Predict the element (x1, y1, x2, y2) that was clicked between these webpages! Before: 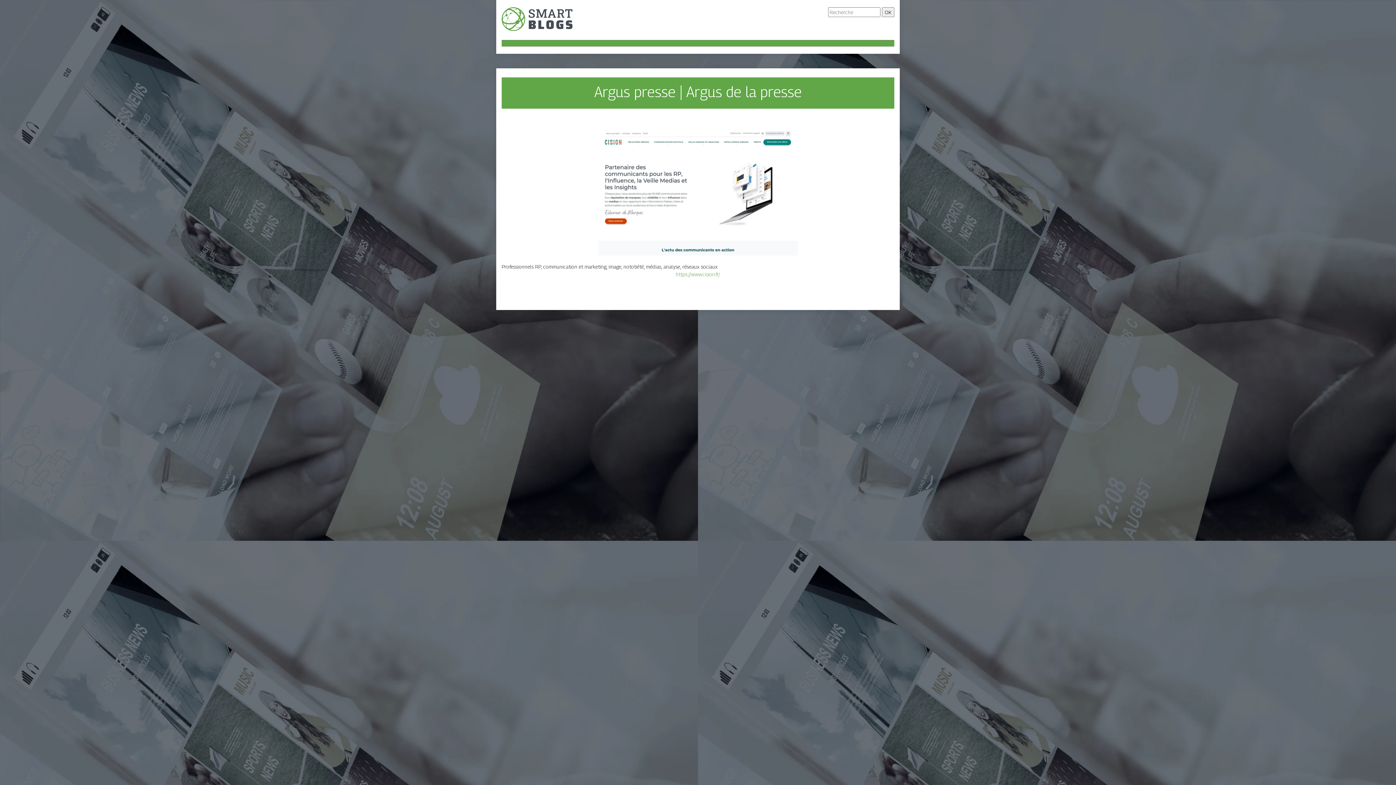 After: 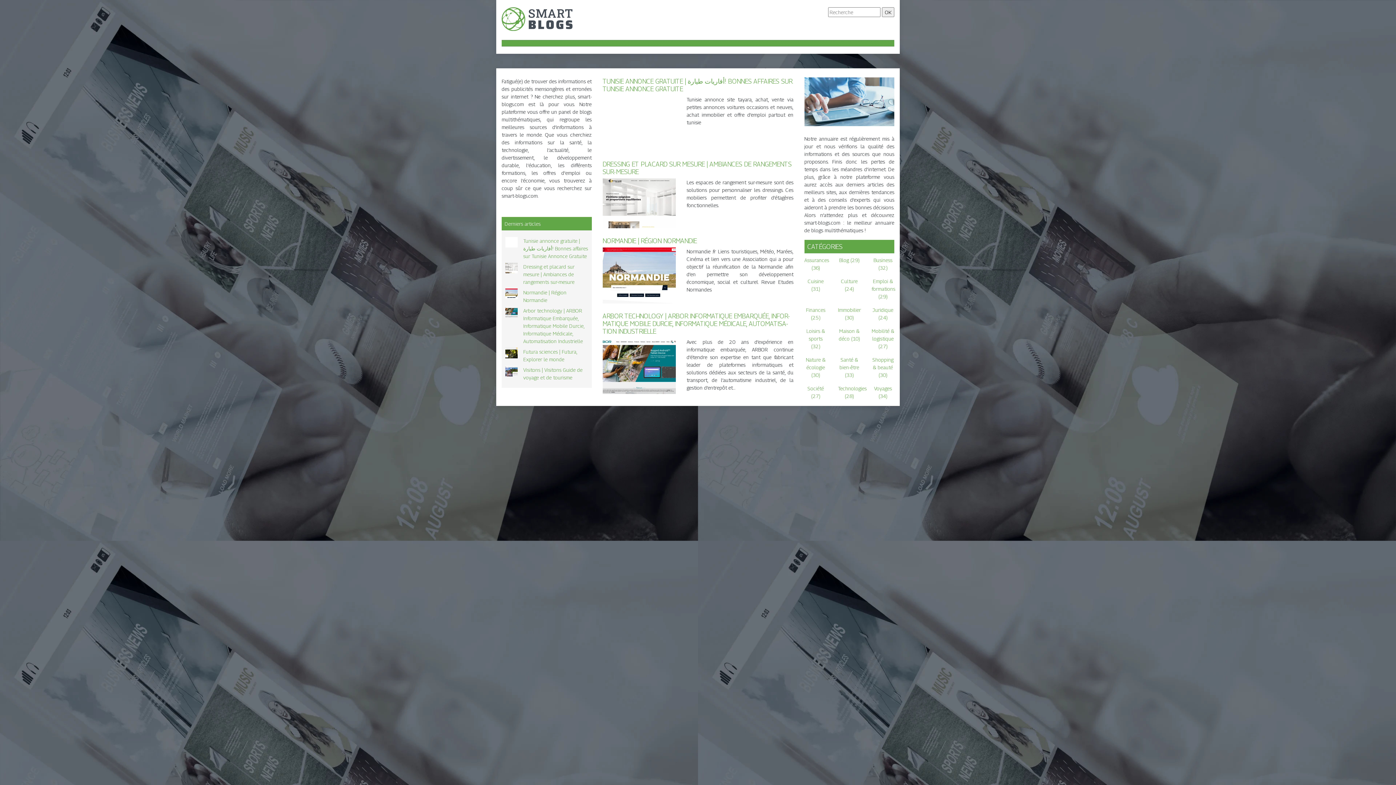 Action: bbox: (501, 15, 572, 21)